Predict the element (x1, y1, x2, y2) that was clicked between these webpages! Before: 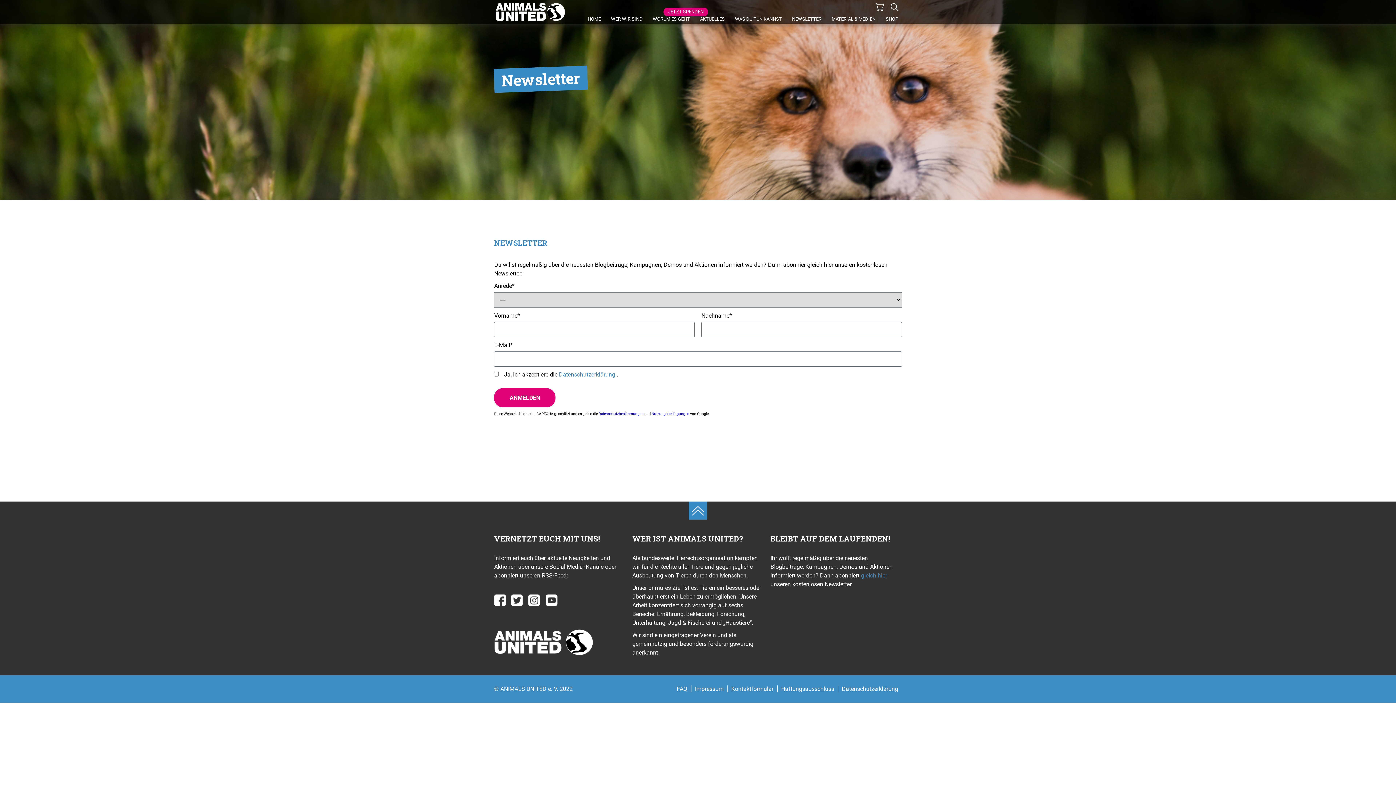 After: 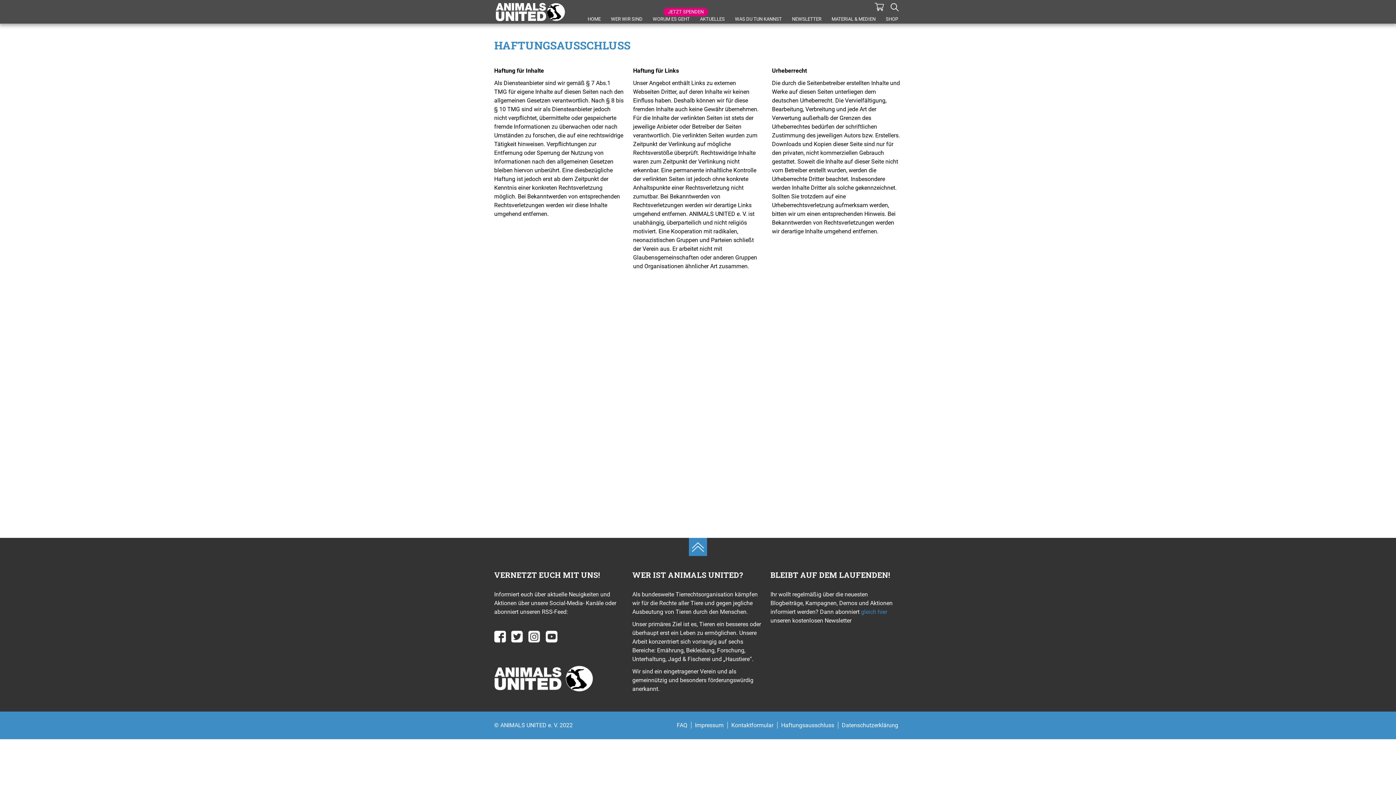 Action: label: Haftungsausschluss bbox: (781, 685, 834, 692)